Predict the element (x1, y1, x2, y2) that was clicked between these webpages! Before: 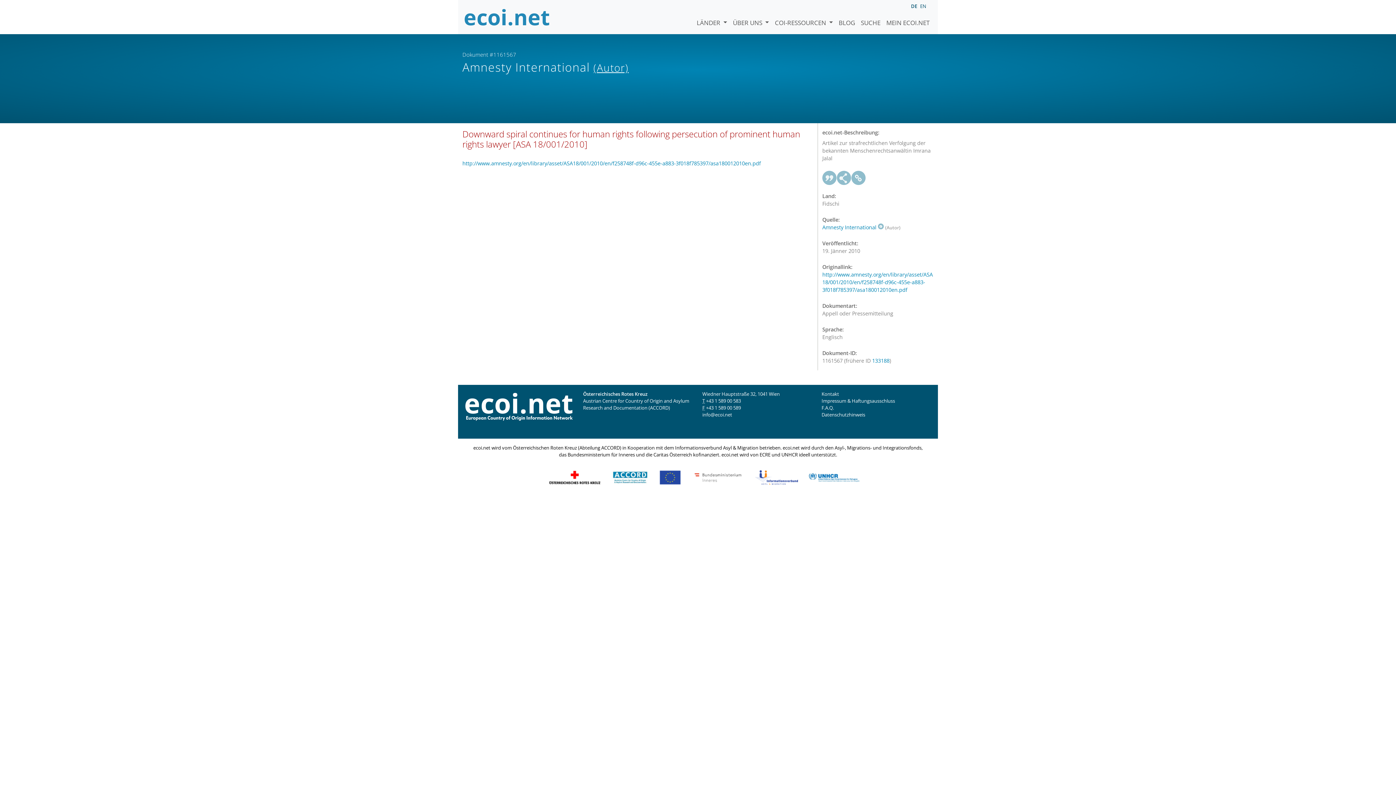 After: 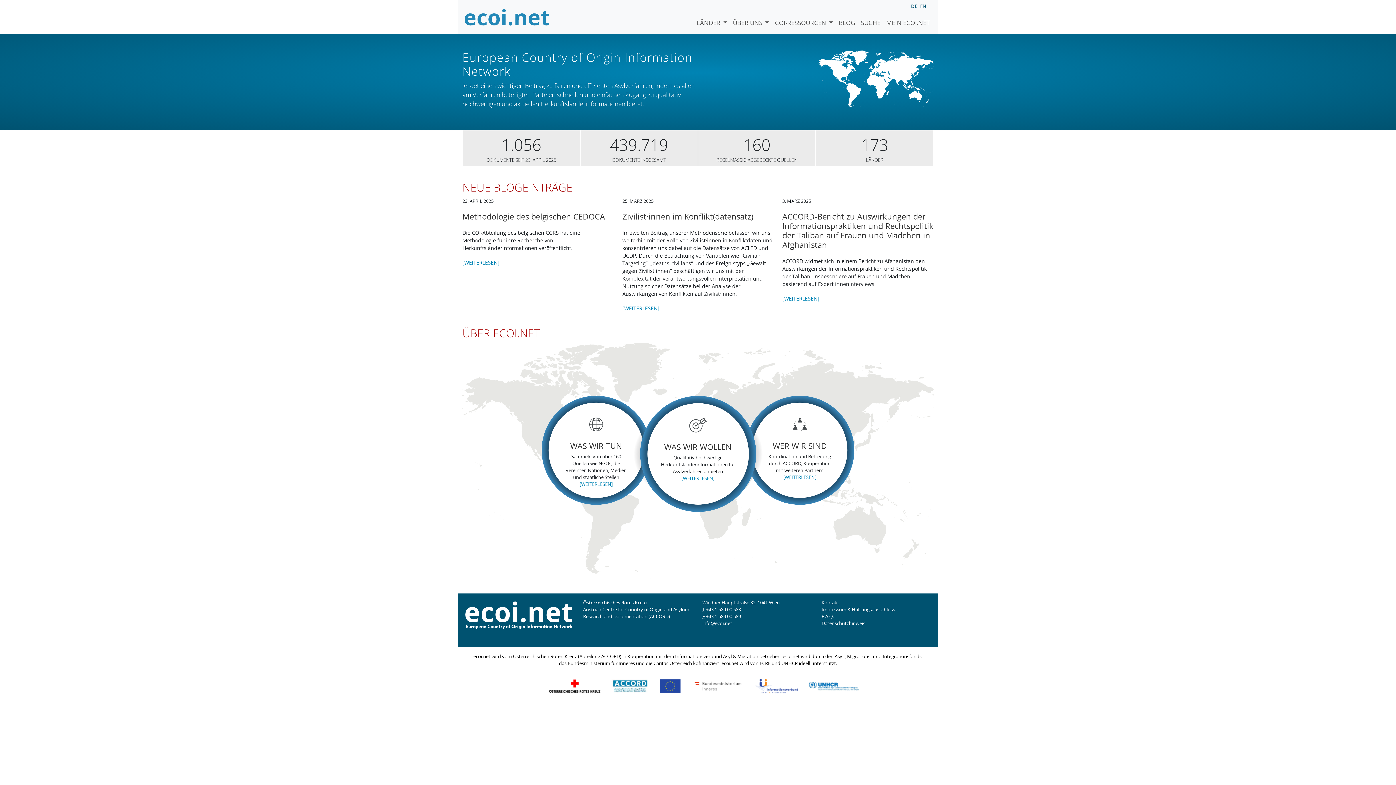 Action: bbox: (463, 5, 550, 28)